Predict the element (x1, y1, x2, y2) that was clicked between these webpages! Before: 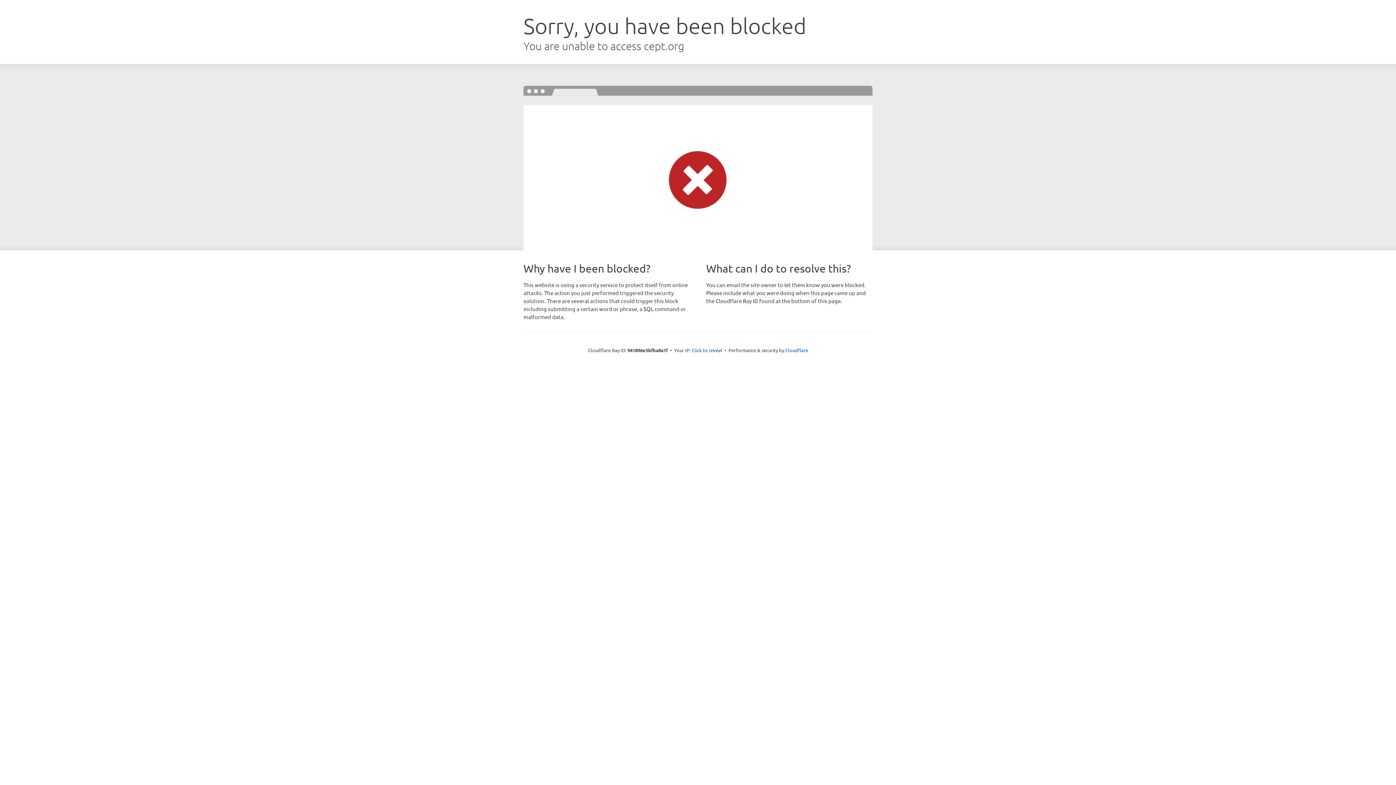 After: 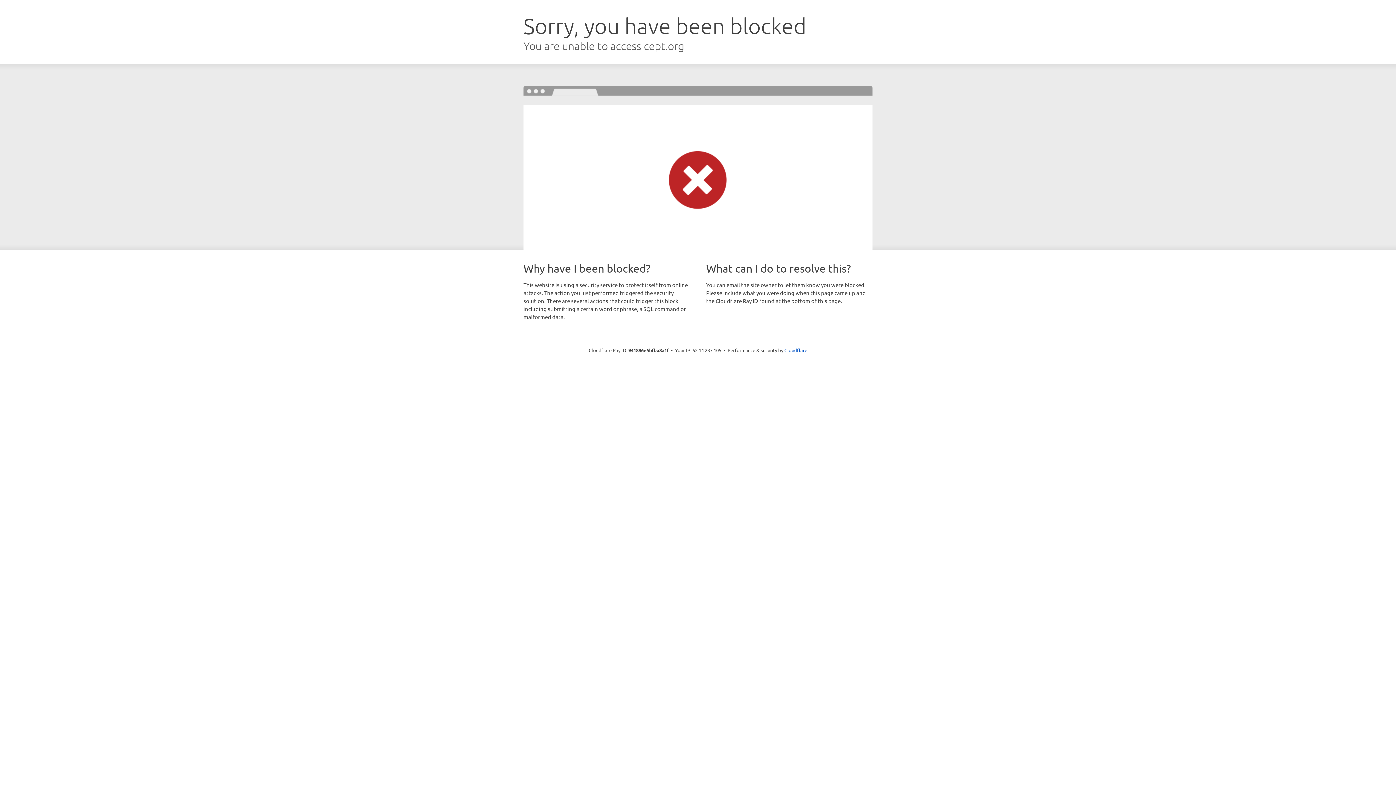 Action: bbox: (691, 346, 722, 353) label: Click to reveal